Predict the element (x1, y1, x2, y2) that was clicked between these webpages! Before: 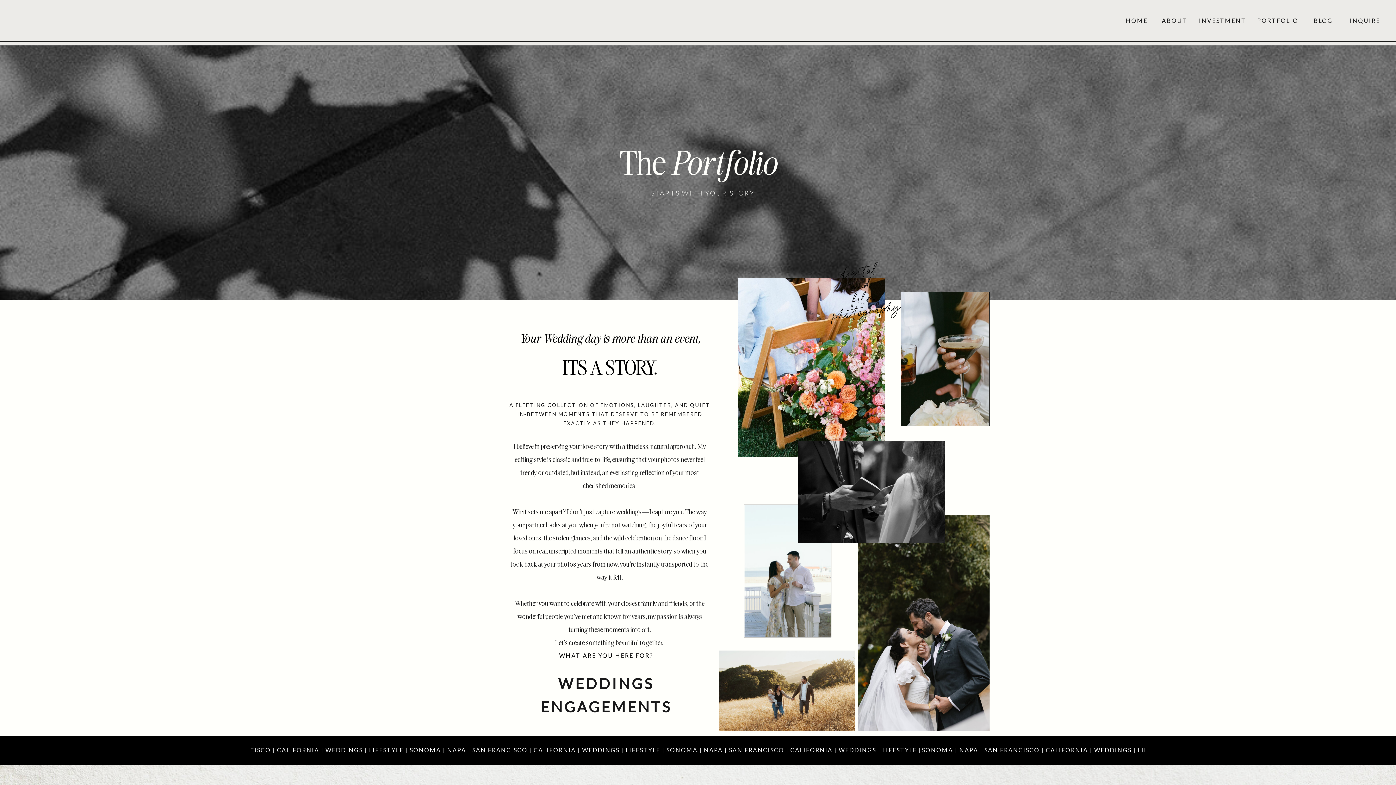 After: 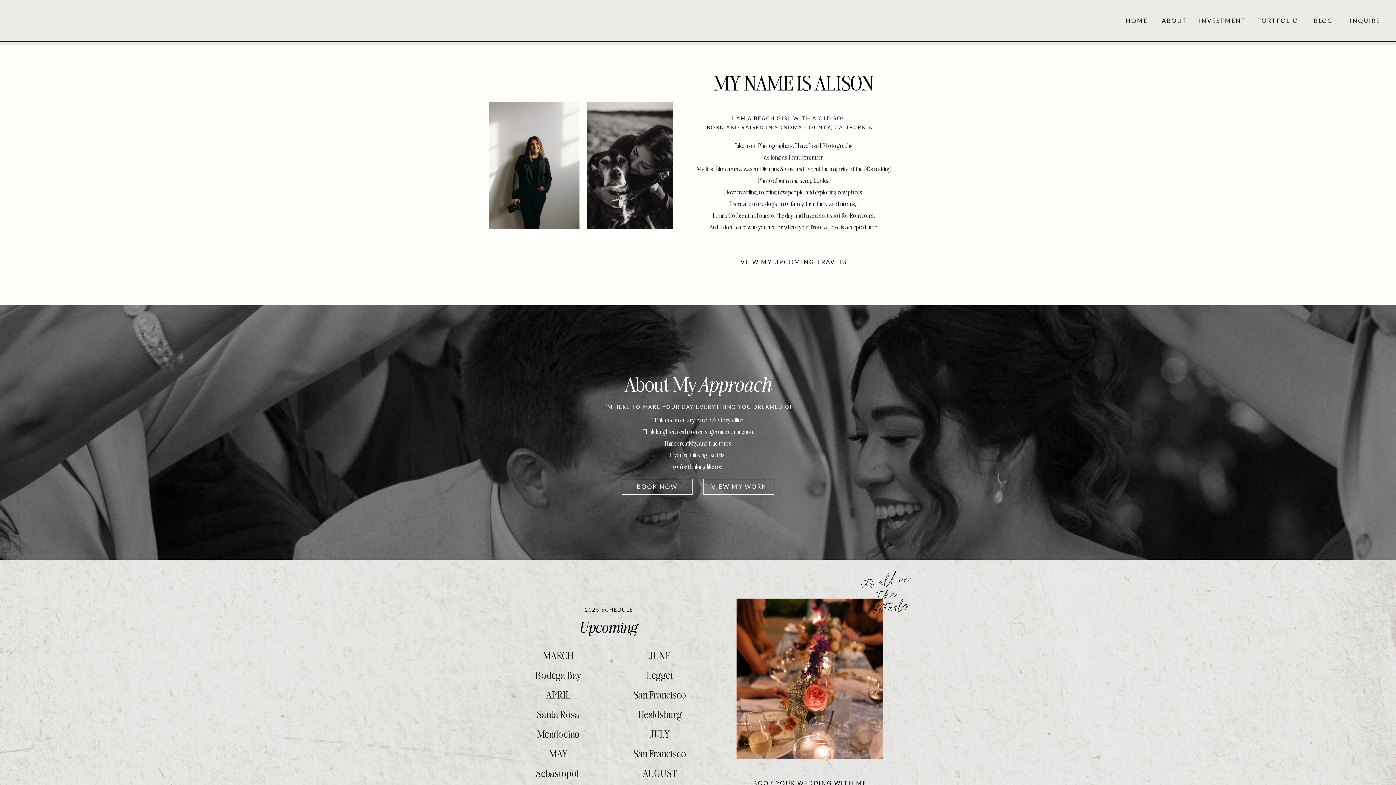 Action: bbox: (1161, 15, 1188, 25) label: ABOUT